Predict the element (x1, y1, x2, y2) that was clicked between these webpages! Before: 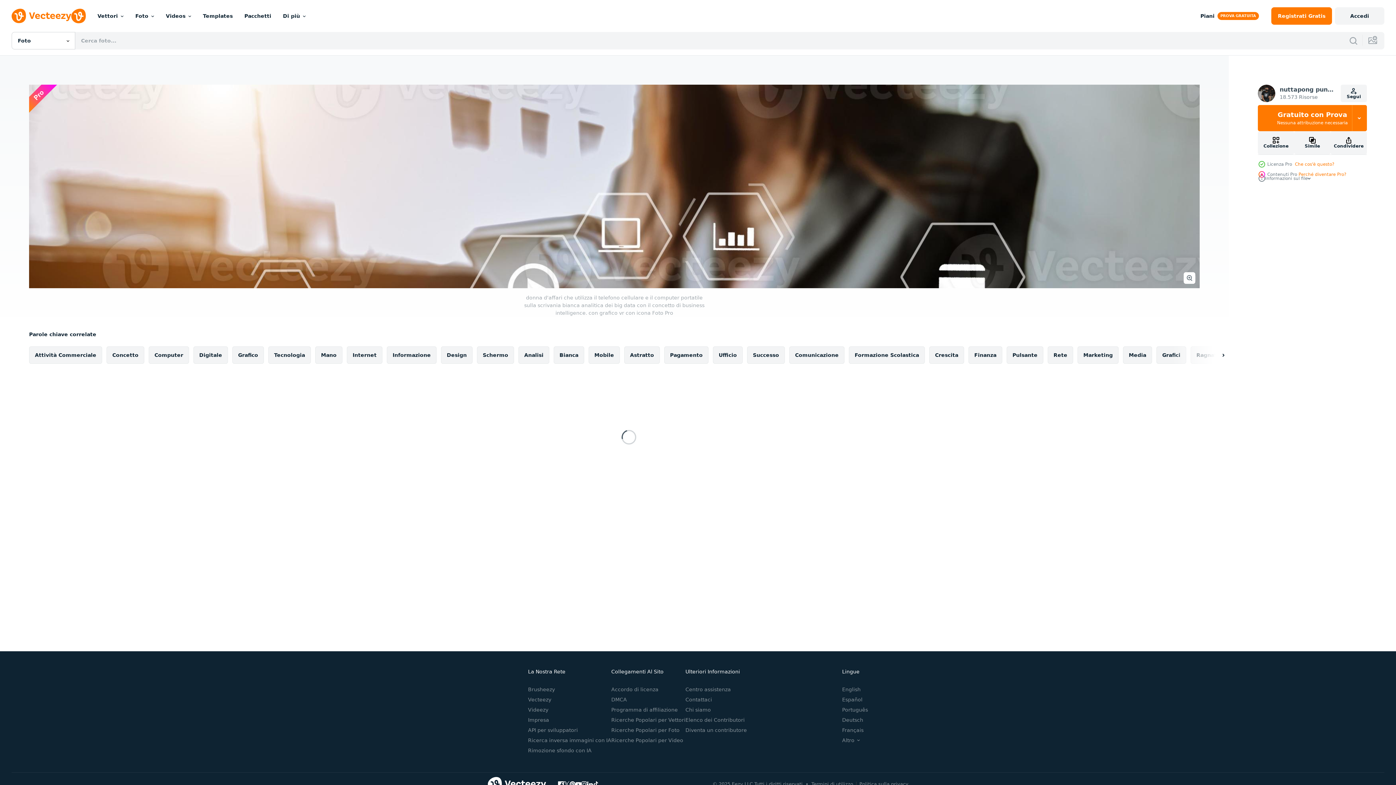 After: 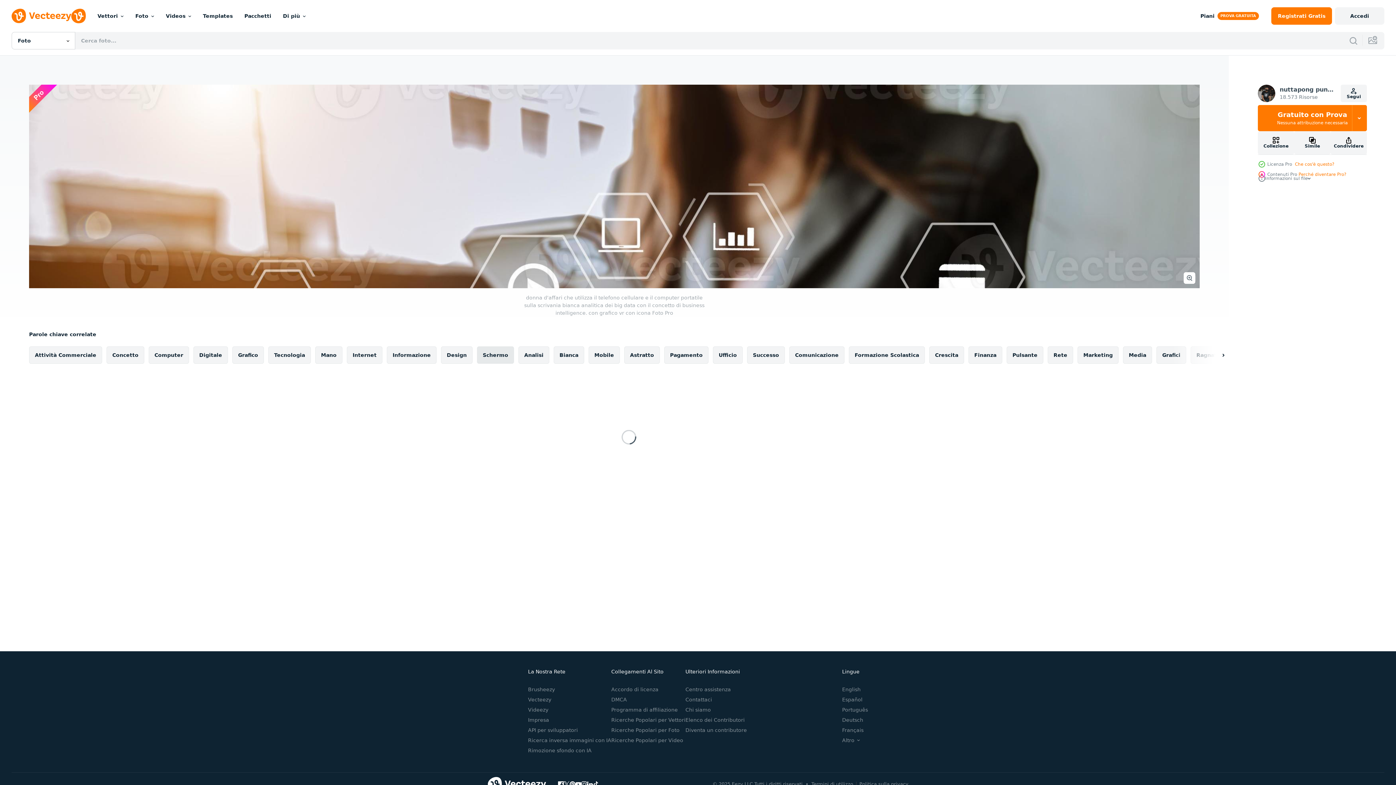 Action: bbox: (477, 346, 514, 364) label: Schermo